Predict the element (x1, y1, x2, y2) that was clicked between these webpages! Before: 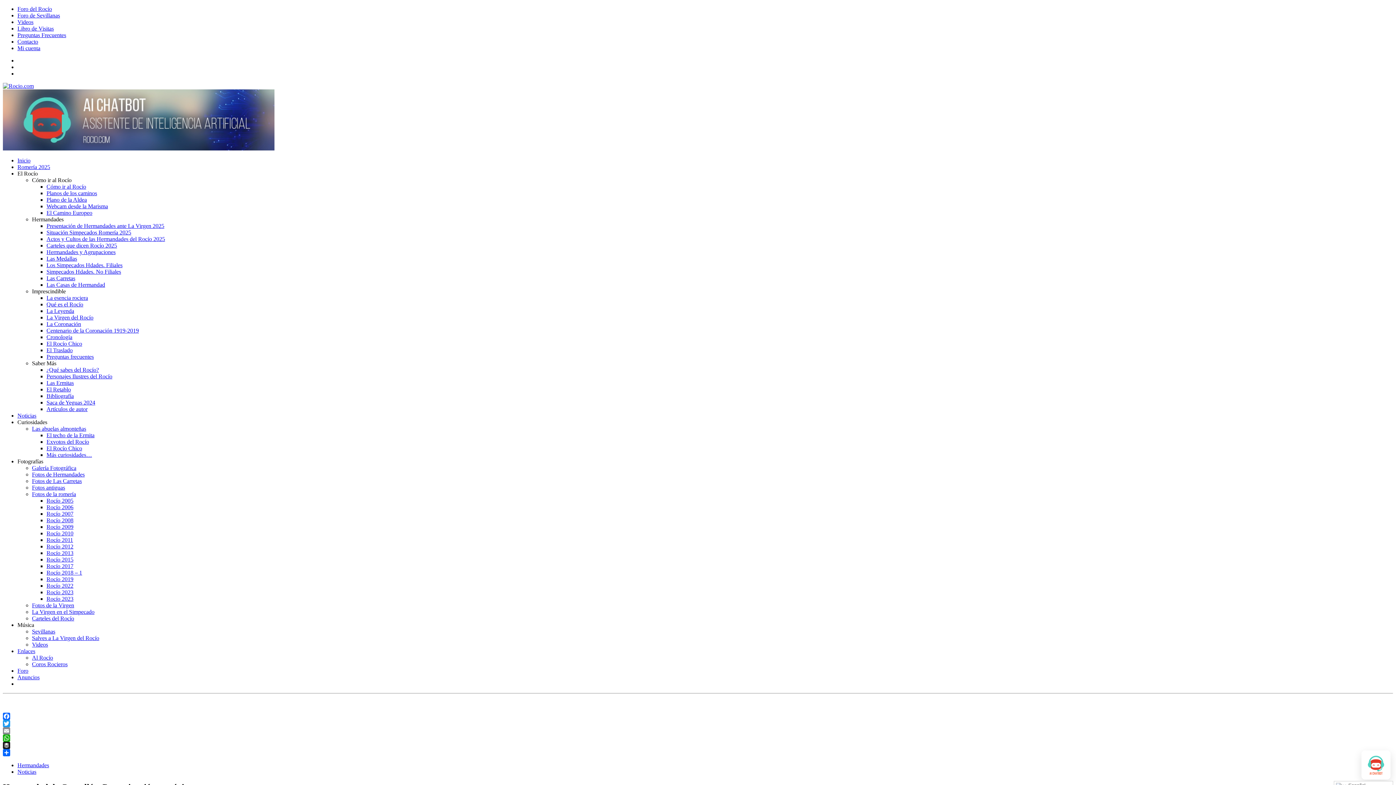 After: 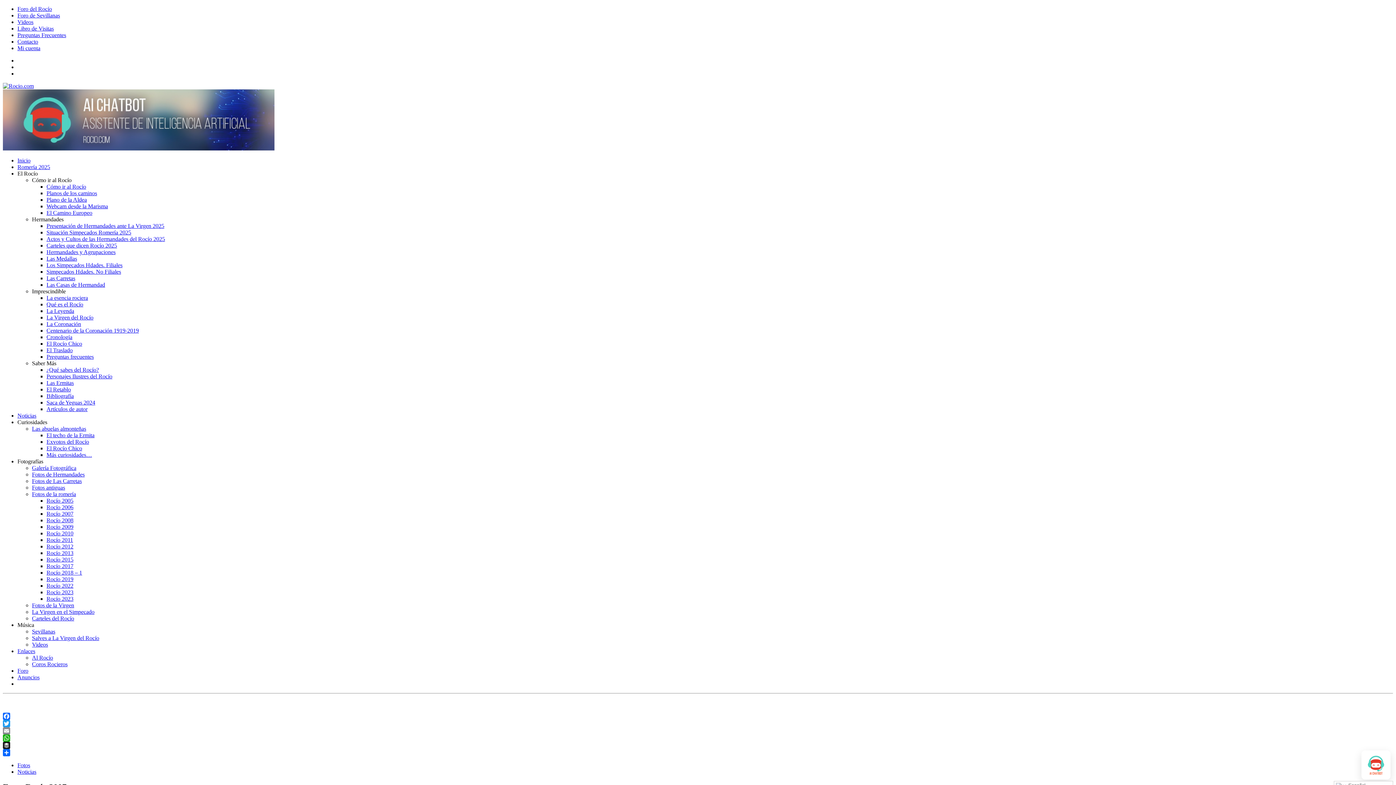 Action: bbox: (46, 510, 73, 517) label: Rocío 2007